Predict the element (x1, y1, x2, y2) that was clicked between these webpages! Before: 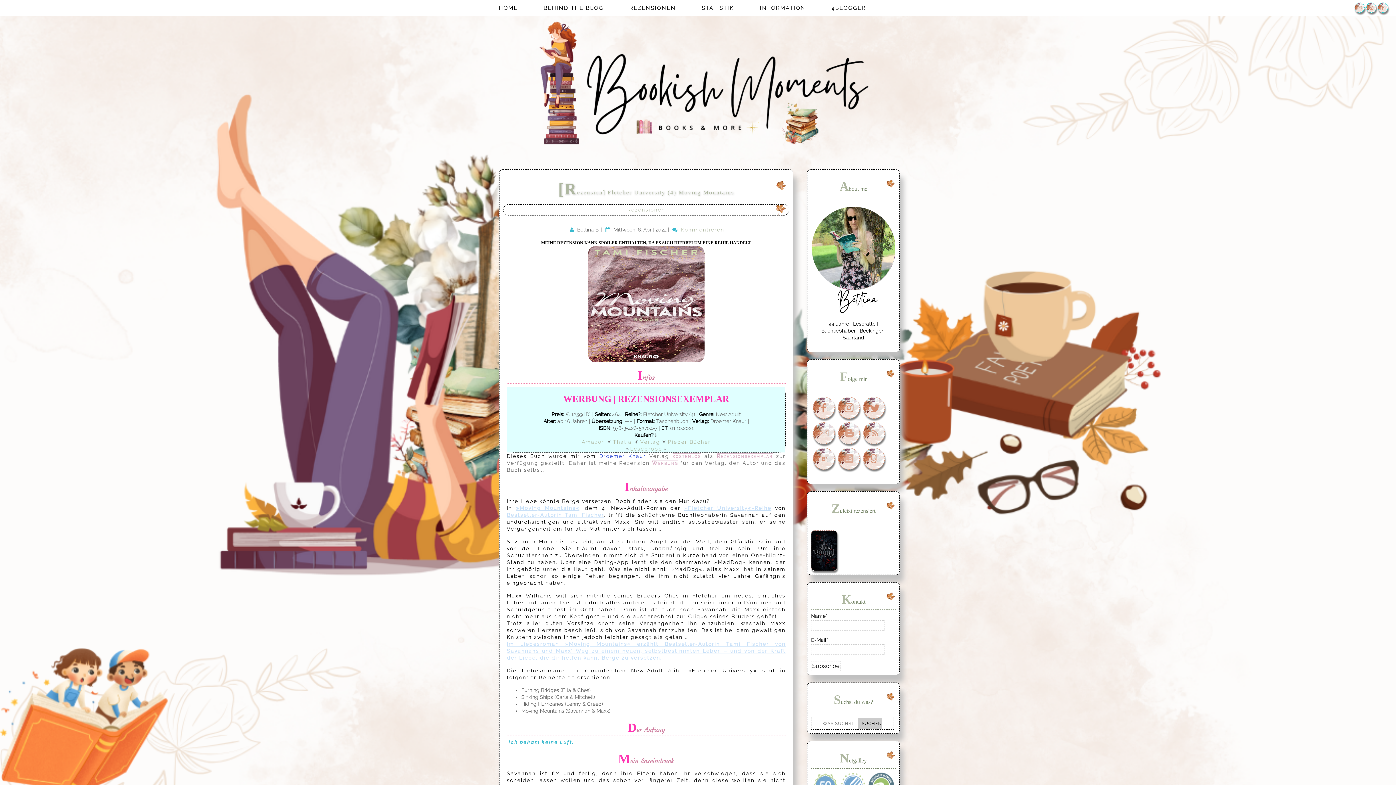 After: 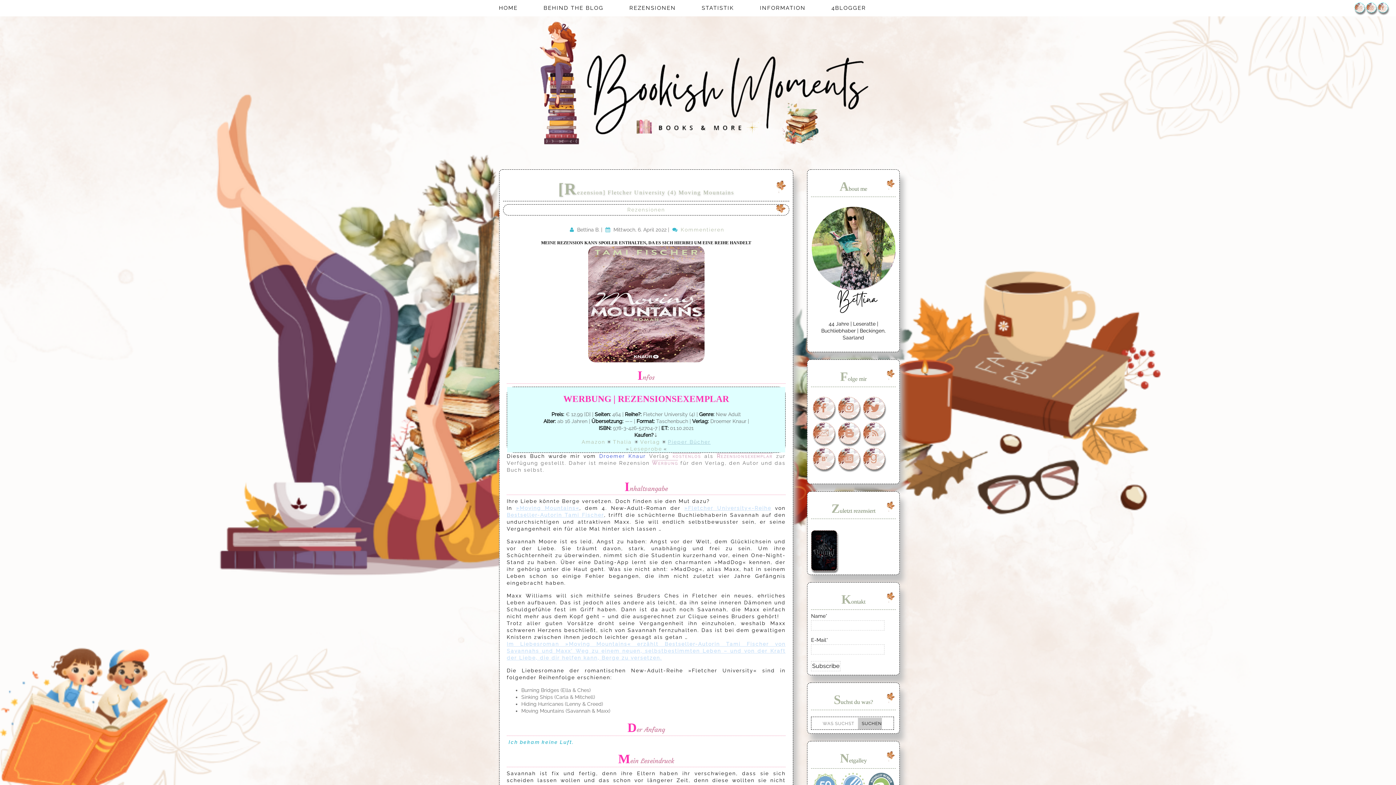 Action: label: Pieper Bücher bbox: (668, 439, 710, 445)